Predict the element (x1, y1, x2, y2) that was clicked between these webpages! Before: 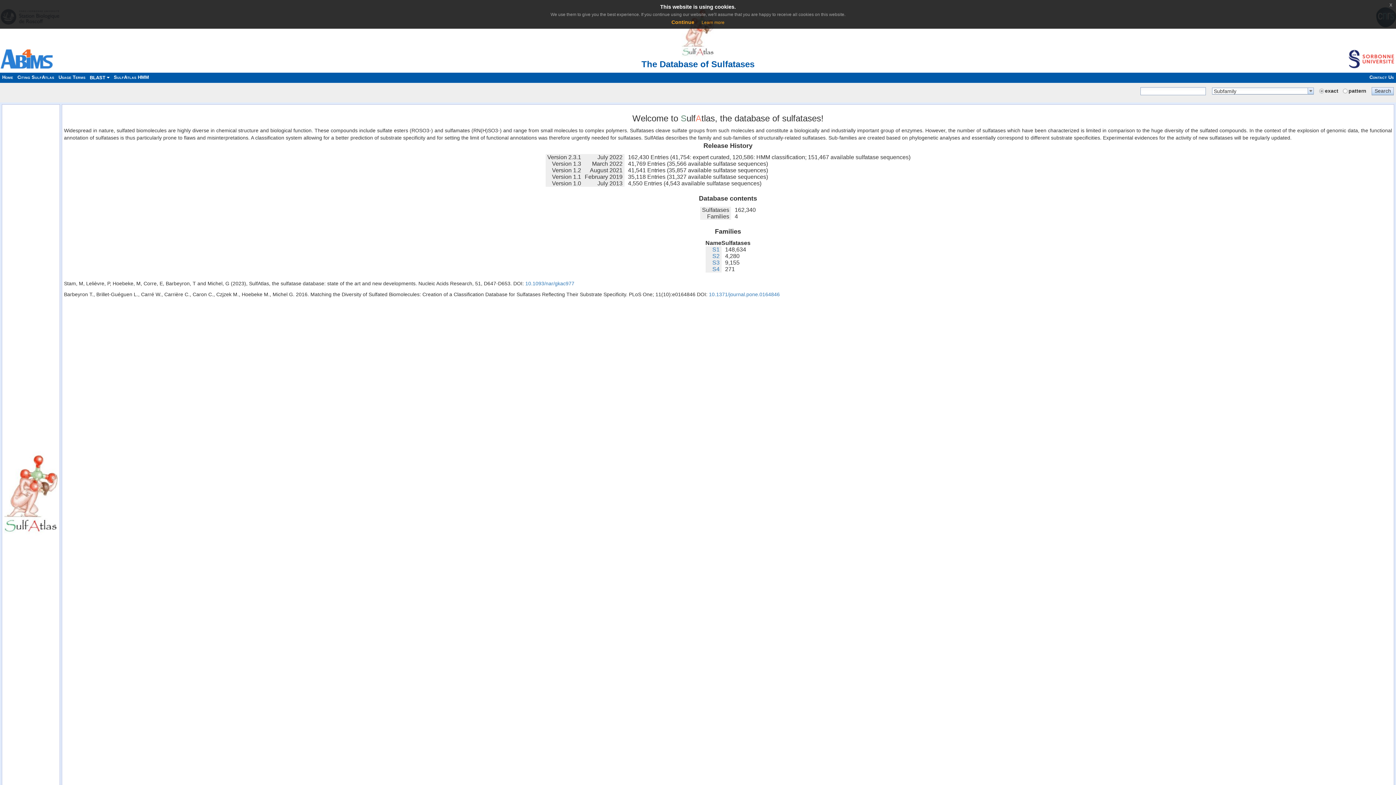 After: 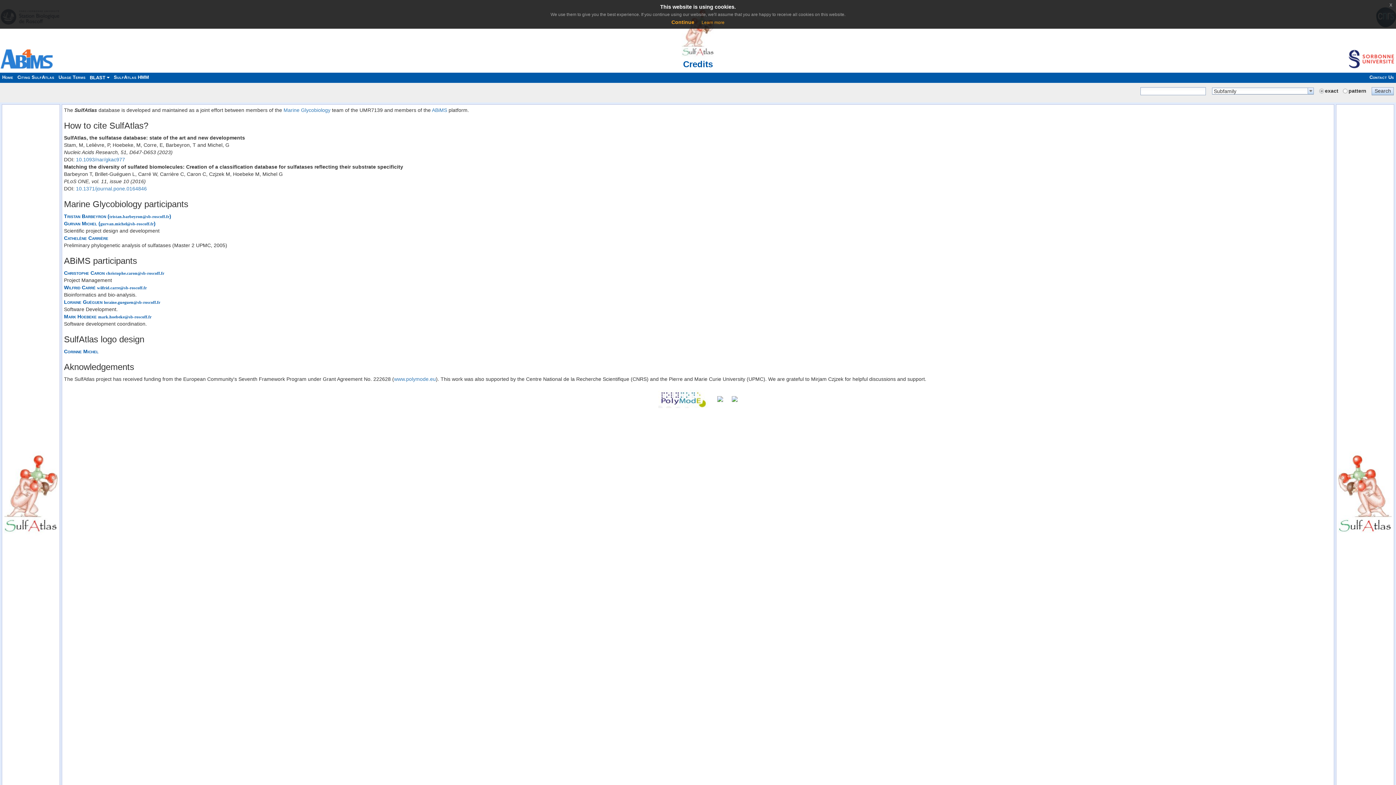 Action: label: Citing SulfAtlas bbox: (15, 74, 56, 80)